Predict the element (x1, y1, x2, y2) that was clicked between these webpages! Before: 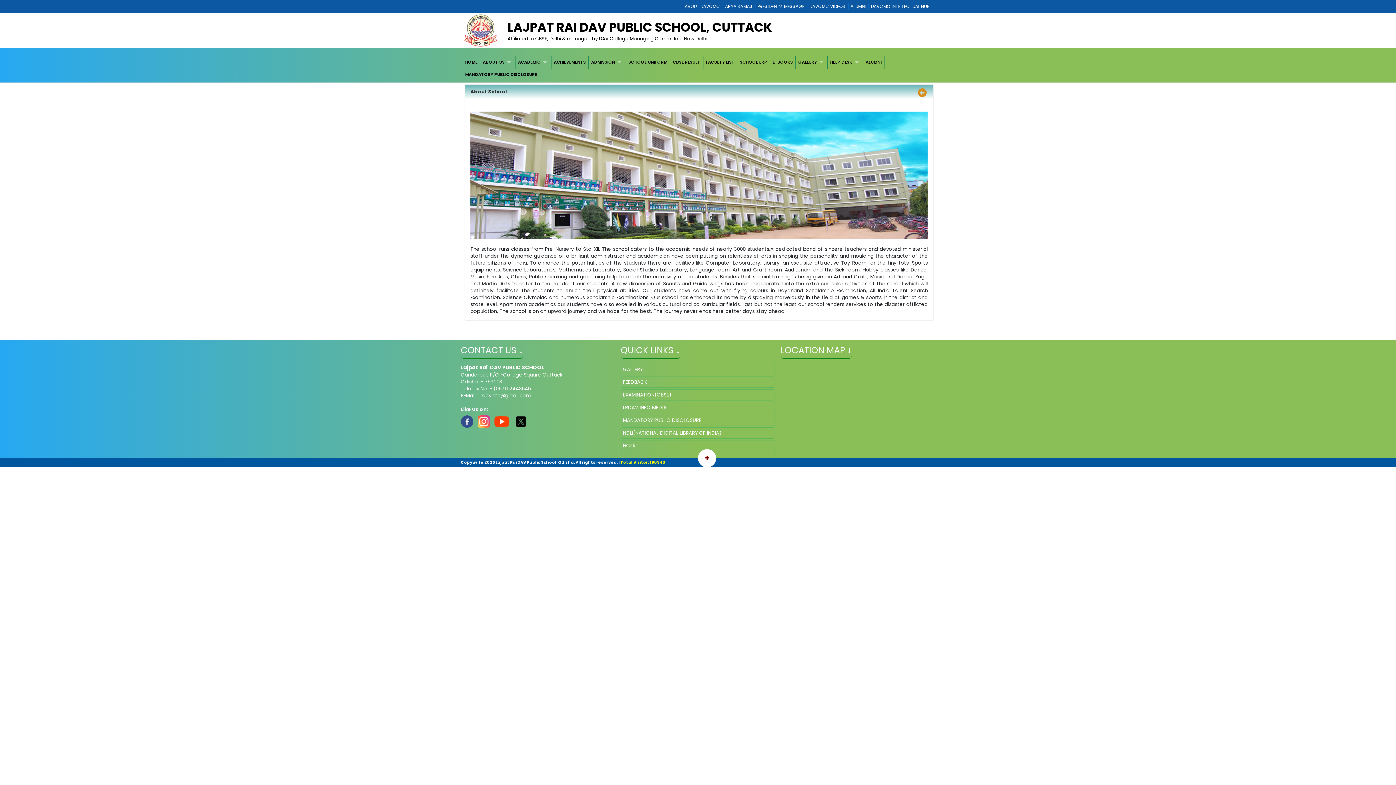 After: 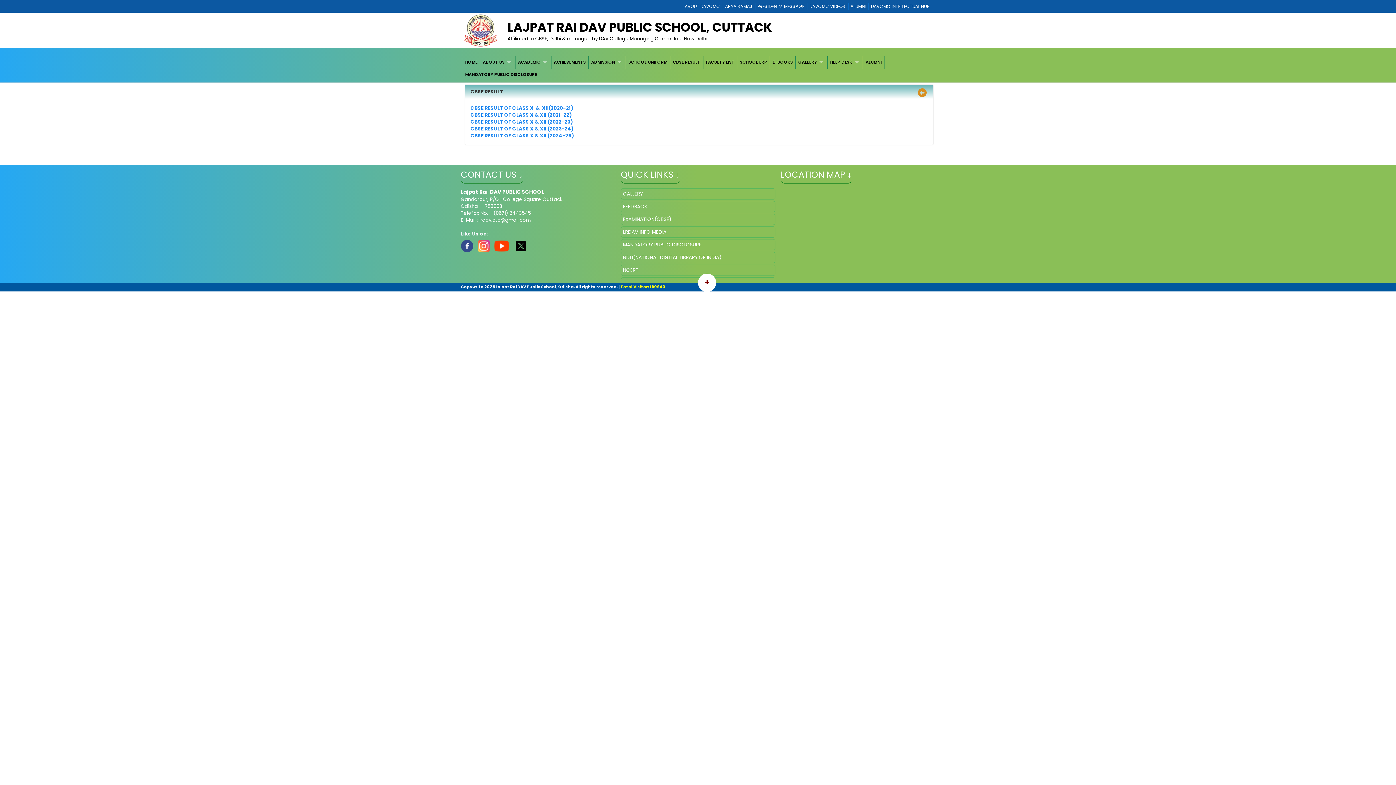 Action: label: CBSE RESULT bbox: (670, 56, 703, 68)